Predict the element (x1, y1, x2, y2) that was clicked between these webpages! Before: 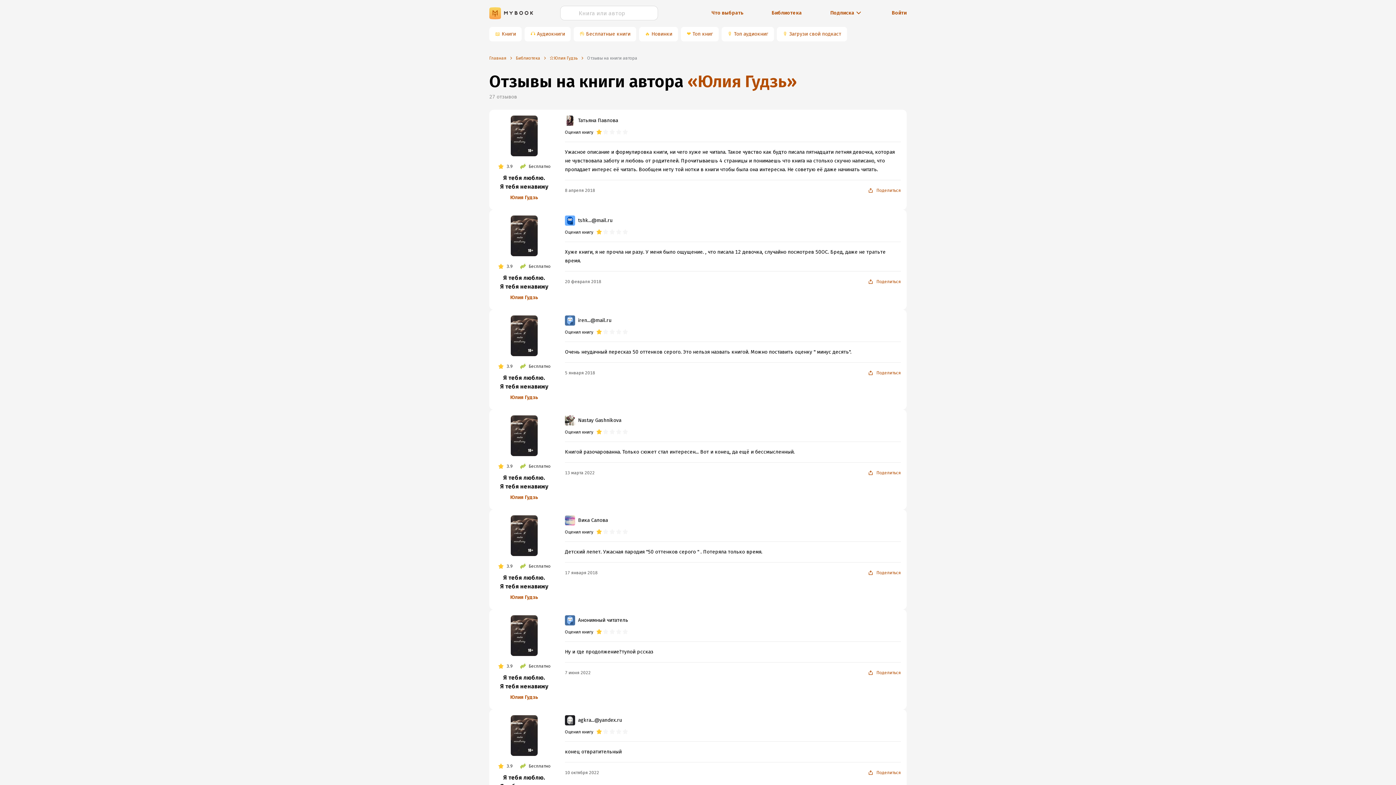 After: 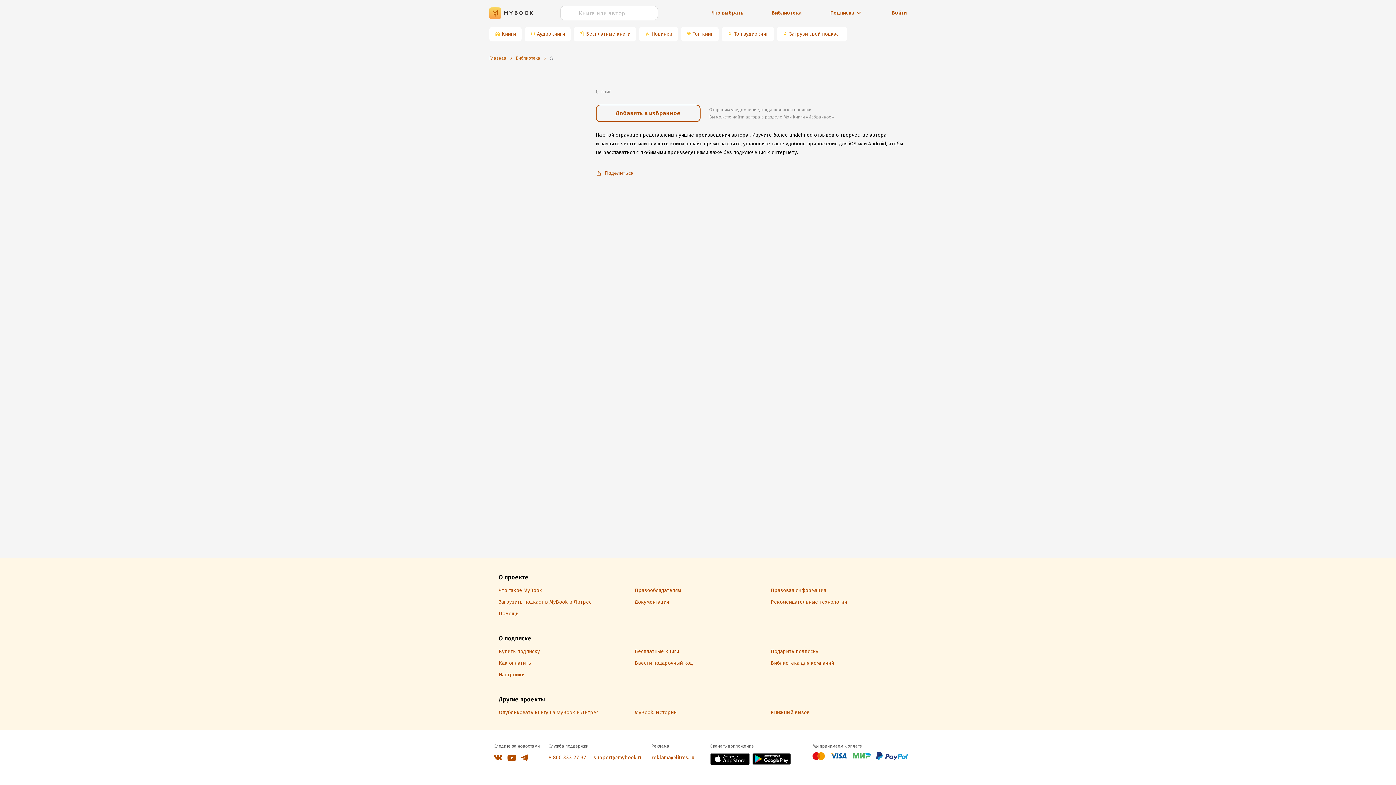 Action: label: «Юлия Гудзь» bbox: (687, 71, 797, 91)